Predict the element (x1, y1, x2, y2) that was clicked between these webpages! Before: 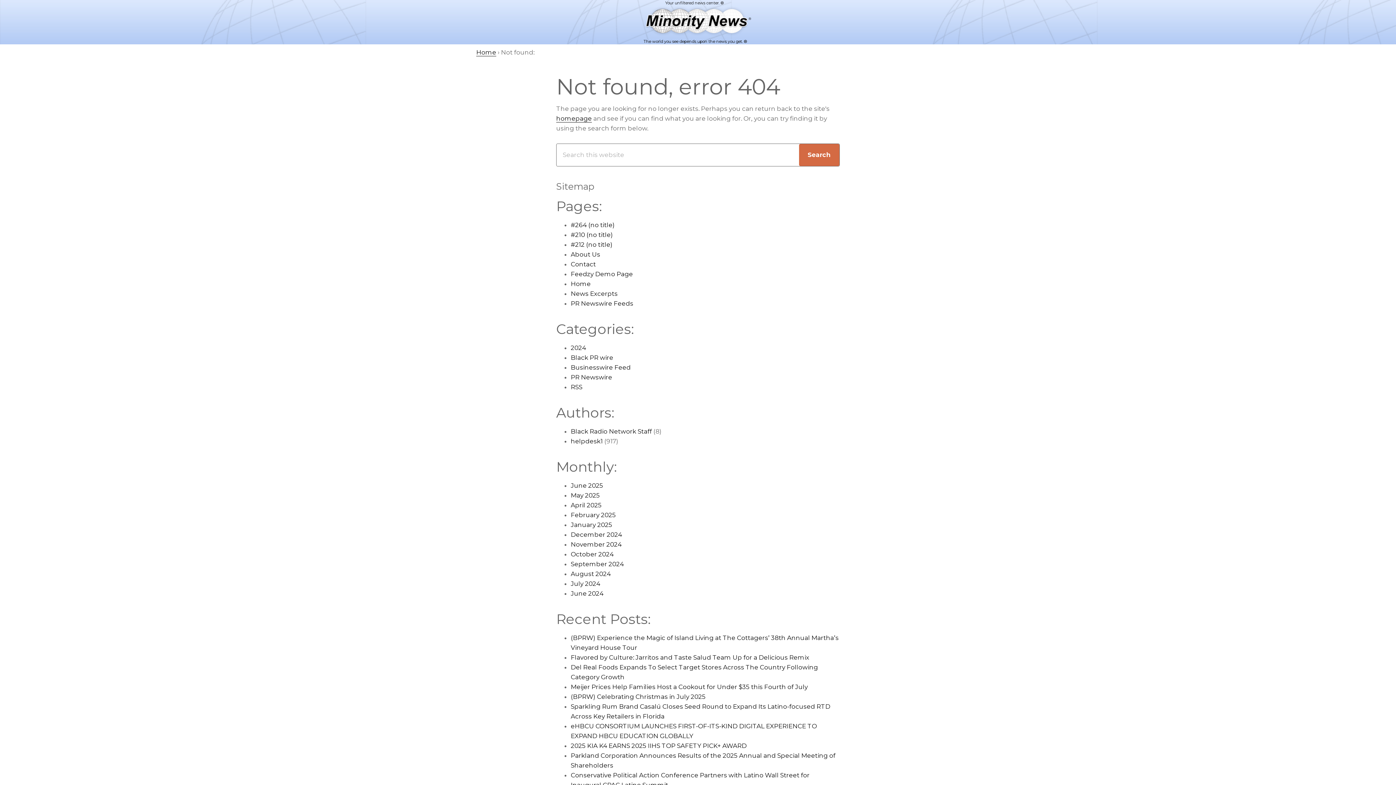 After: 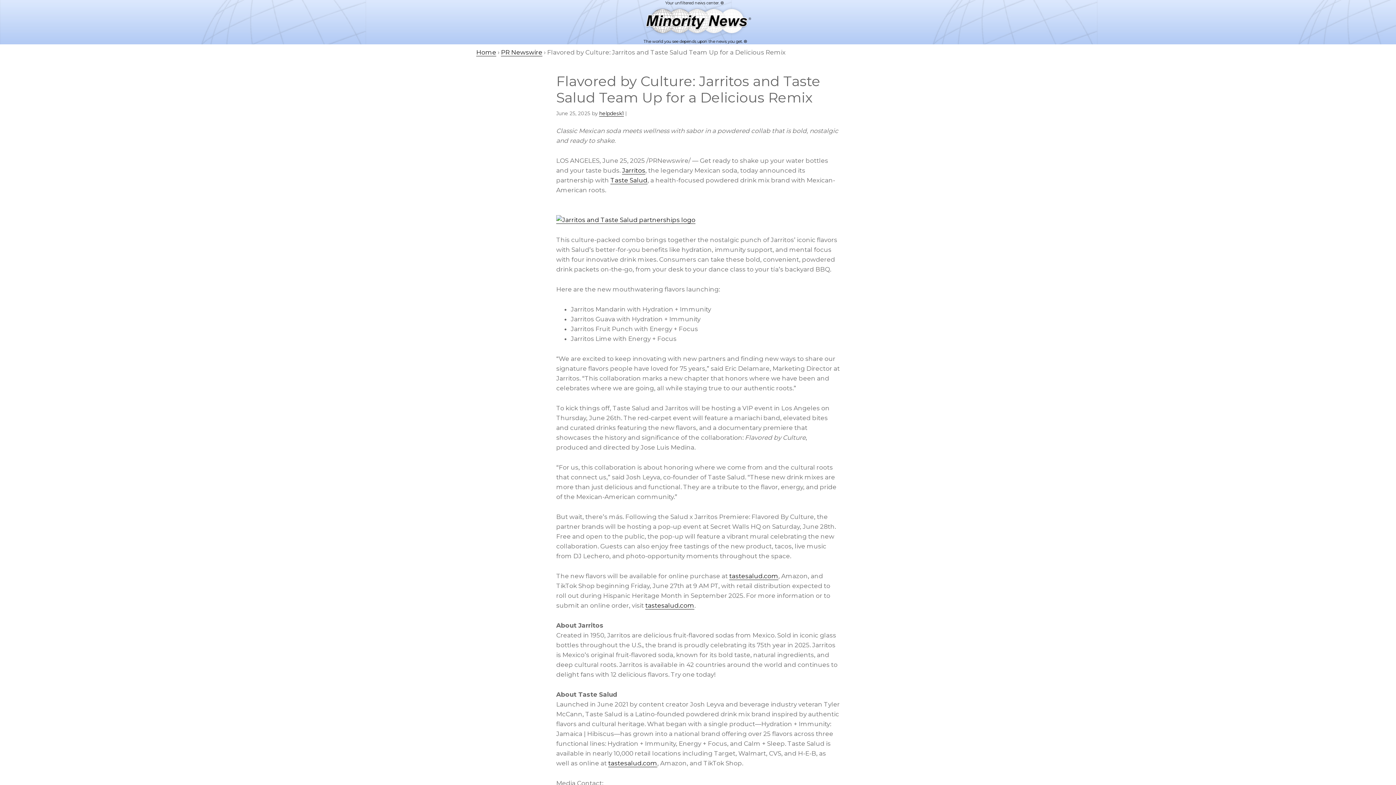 Action: label: Flavored by Culture: Jarritos and Taste Salud Team Up for a Delicious Remix bbox: (570, 654, 809, 661)